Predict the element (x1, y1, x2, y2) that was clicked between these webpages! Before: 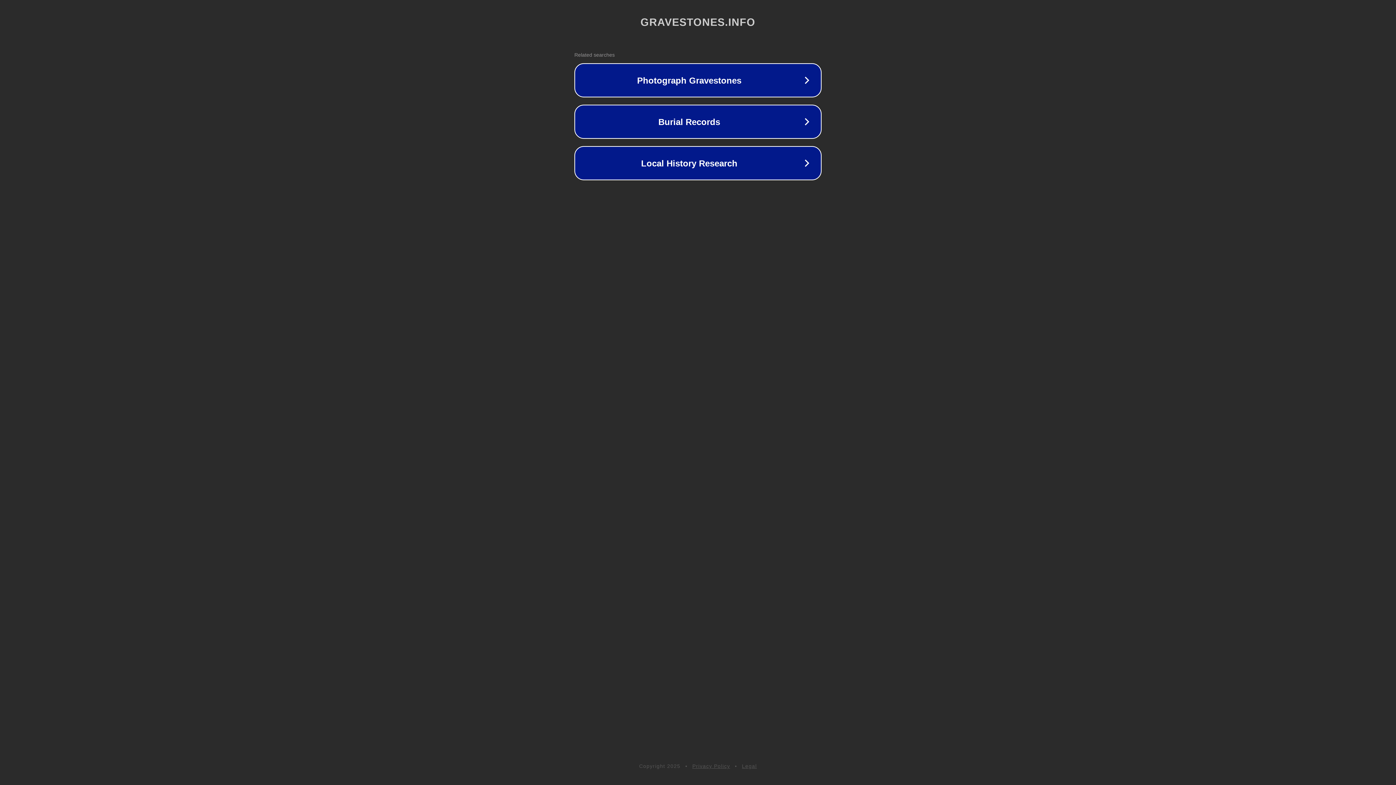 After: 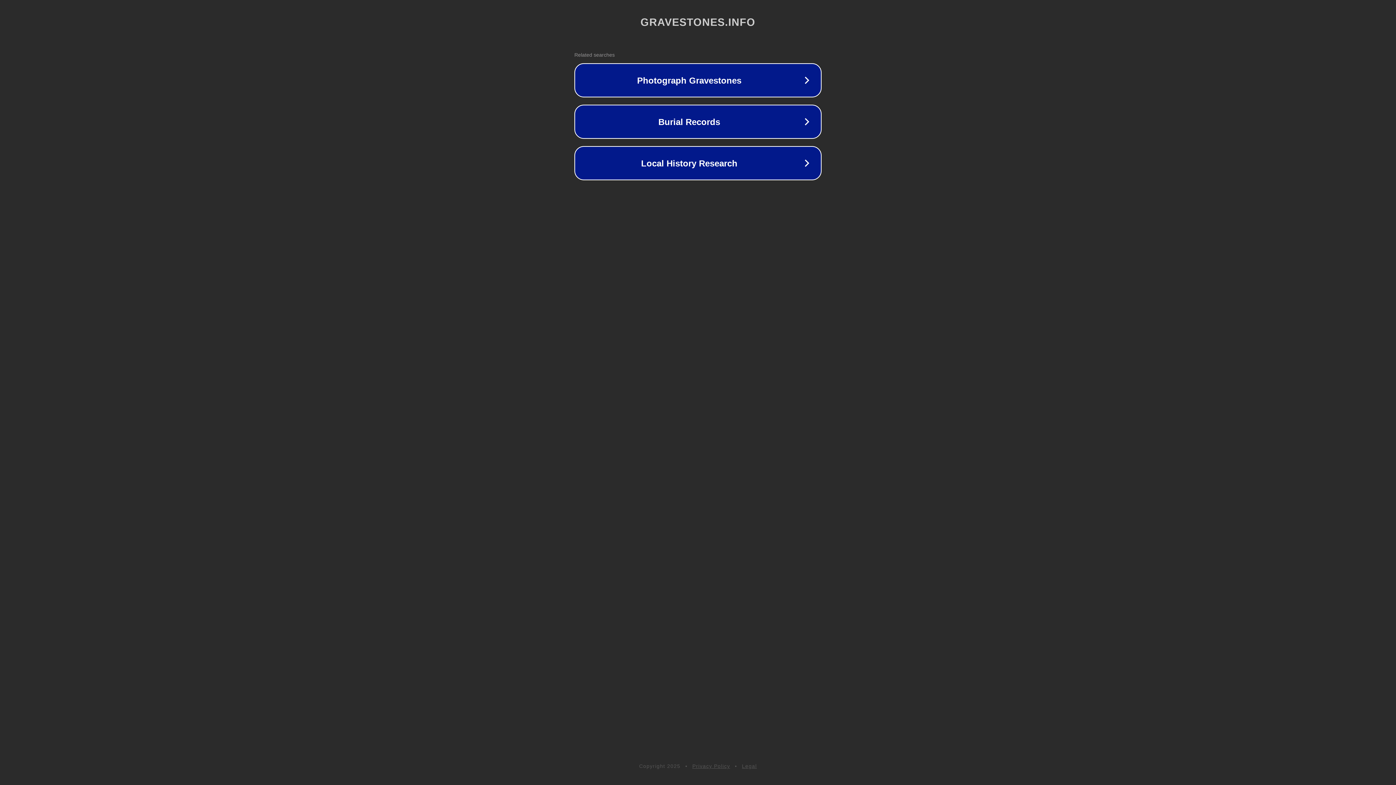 Action: label: Legal bbox: (742, 763, 757, 769)